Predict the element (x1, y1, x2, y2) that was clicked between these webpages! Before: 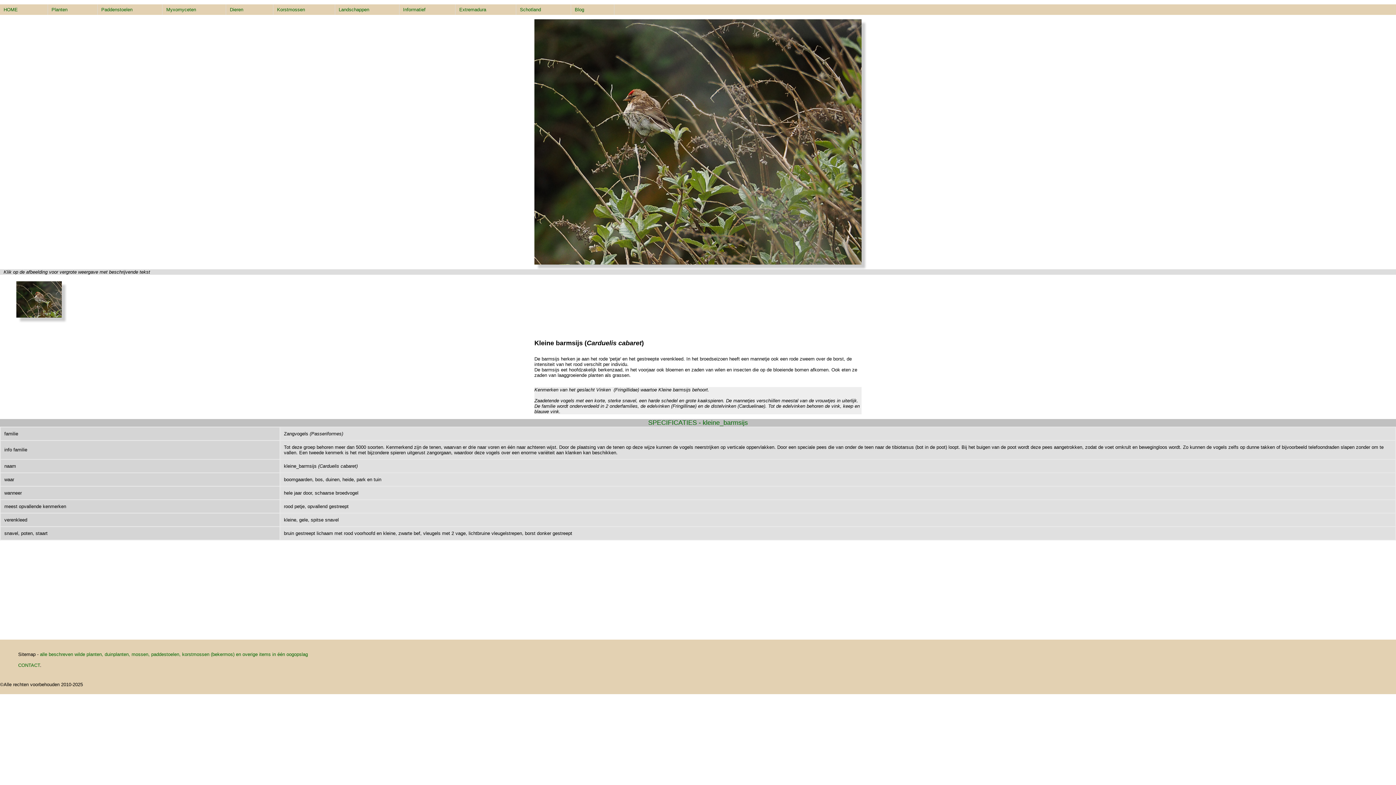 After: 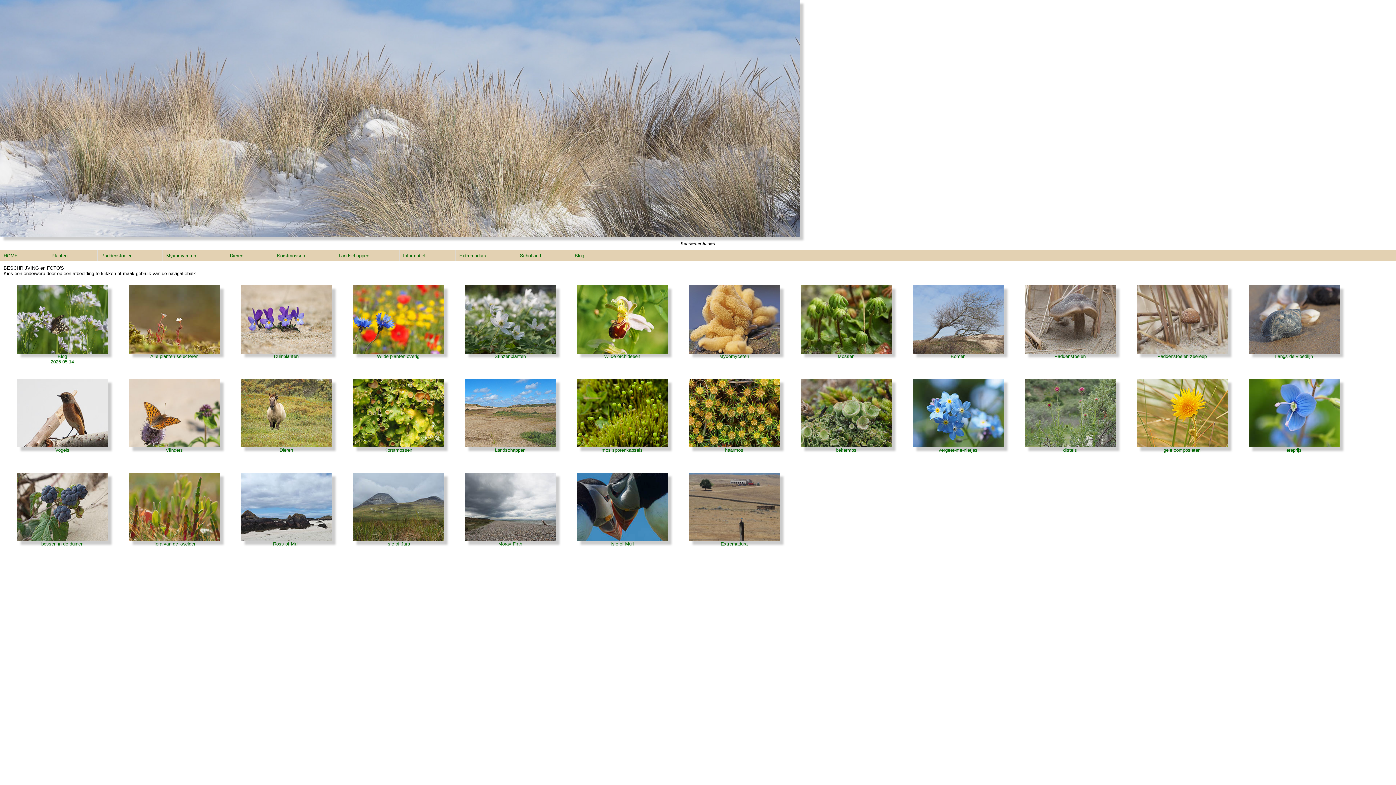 Action: label: HOME bbox: (0, 4, 19, 17)